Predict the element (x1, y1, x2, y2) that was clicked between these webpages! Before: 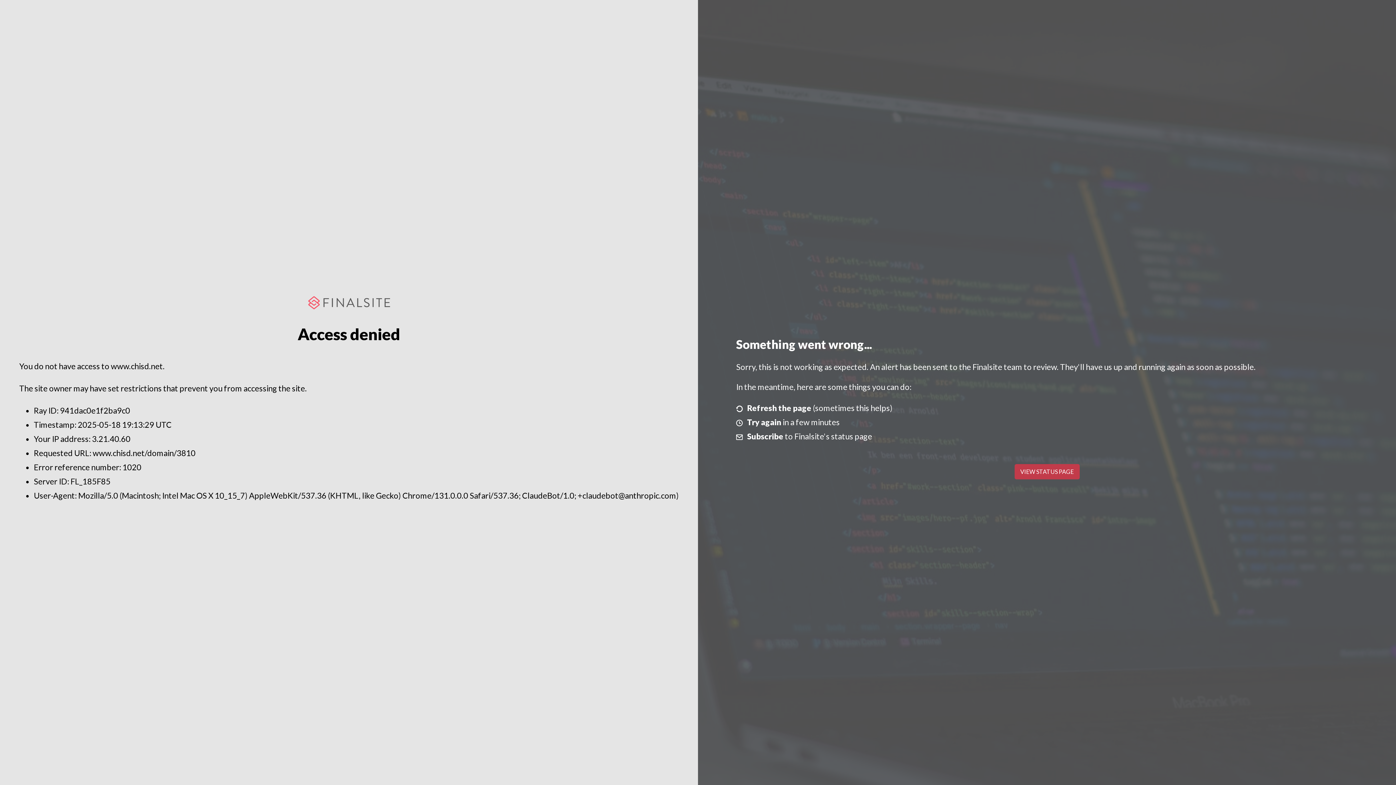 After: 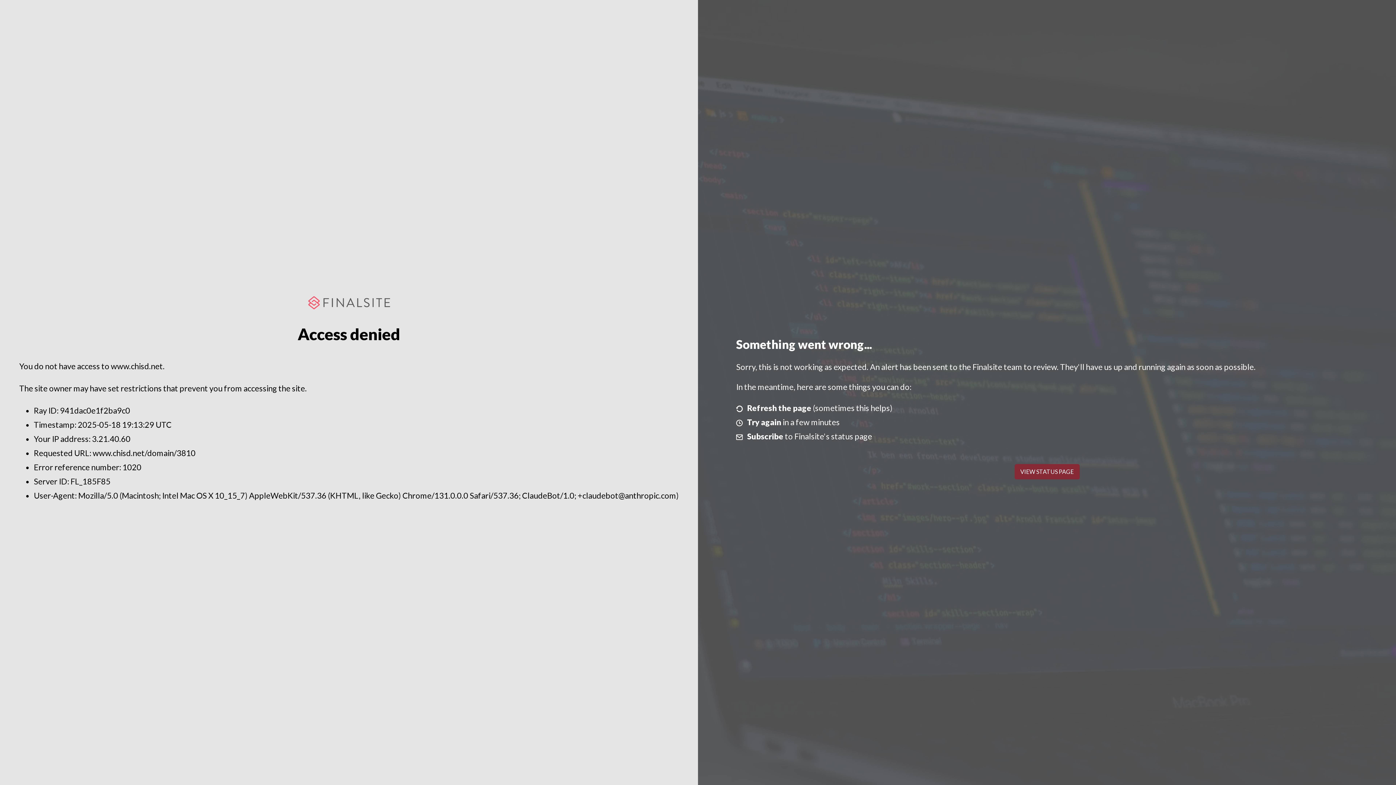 Action: label: VIEW STATUS PAGE bbox: (1014, 464, 1079, 479)